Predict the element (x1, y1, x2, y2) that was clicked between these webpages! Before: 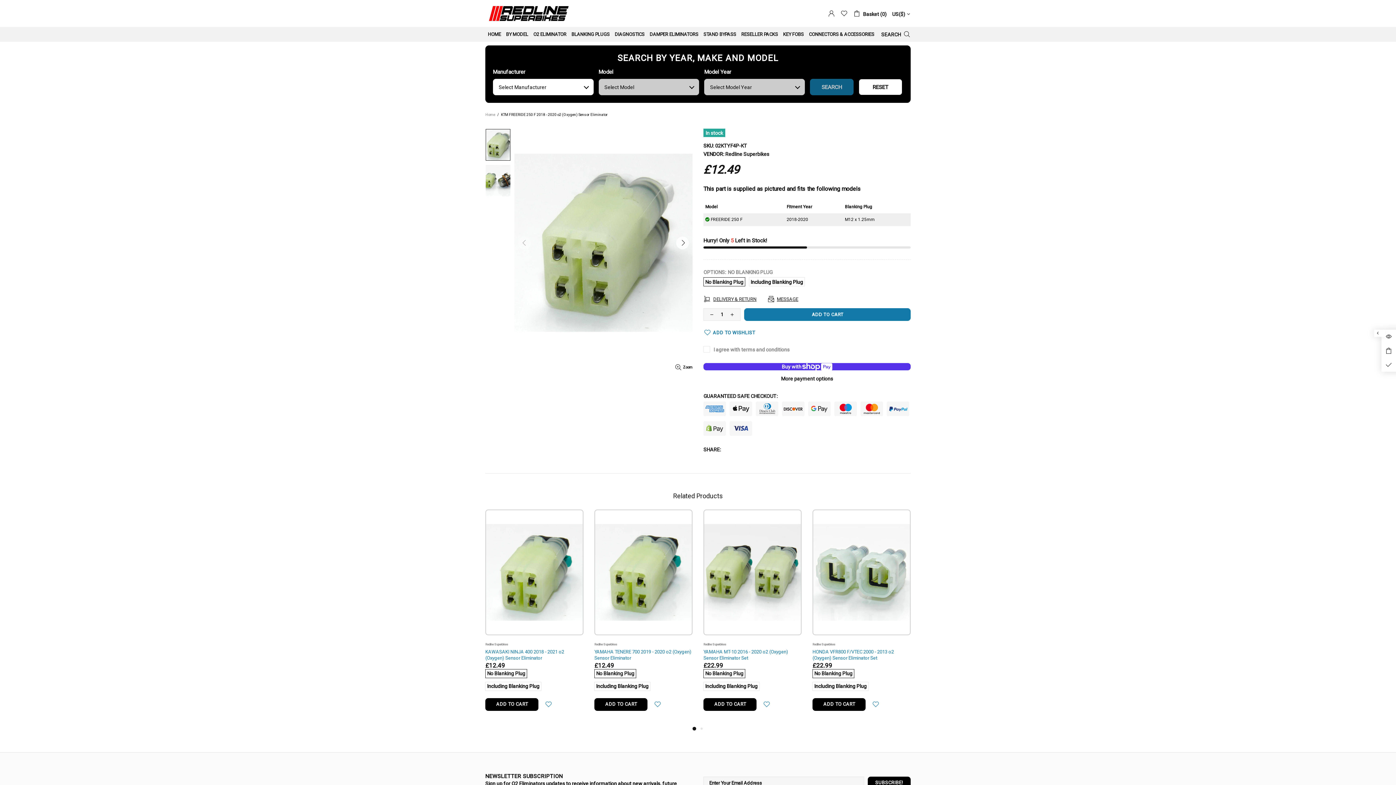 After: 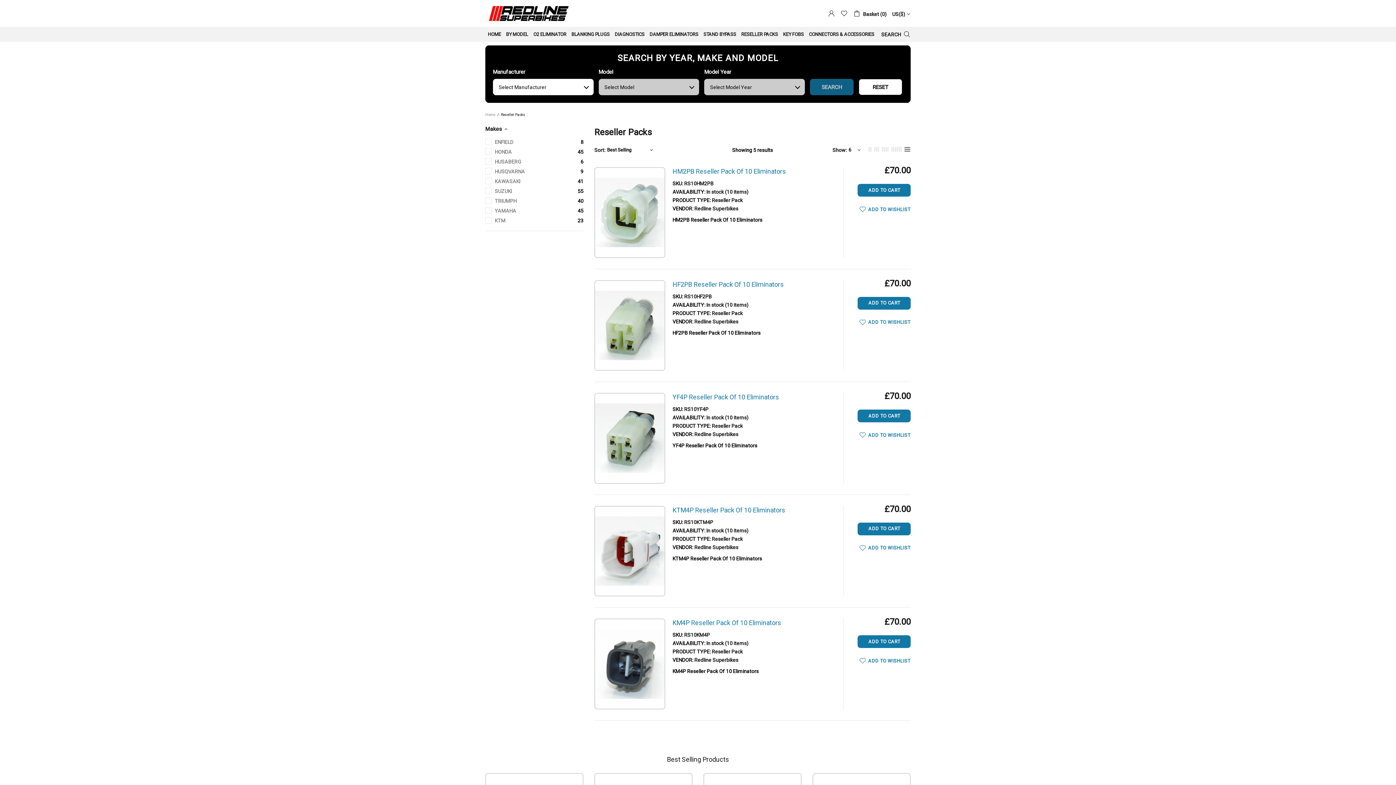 Action: bbox: (738, 26, 780, 41) label: RESELLER PACKS